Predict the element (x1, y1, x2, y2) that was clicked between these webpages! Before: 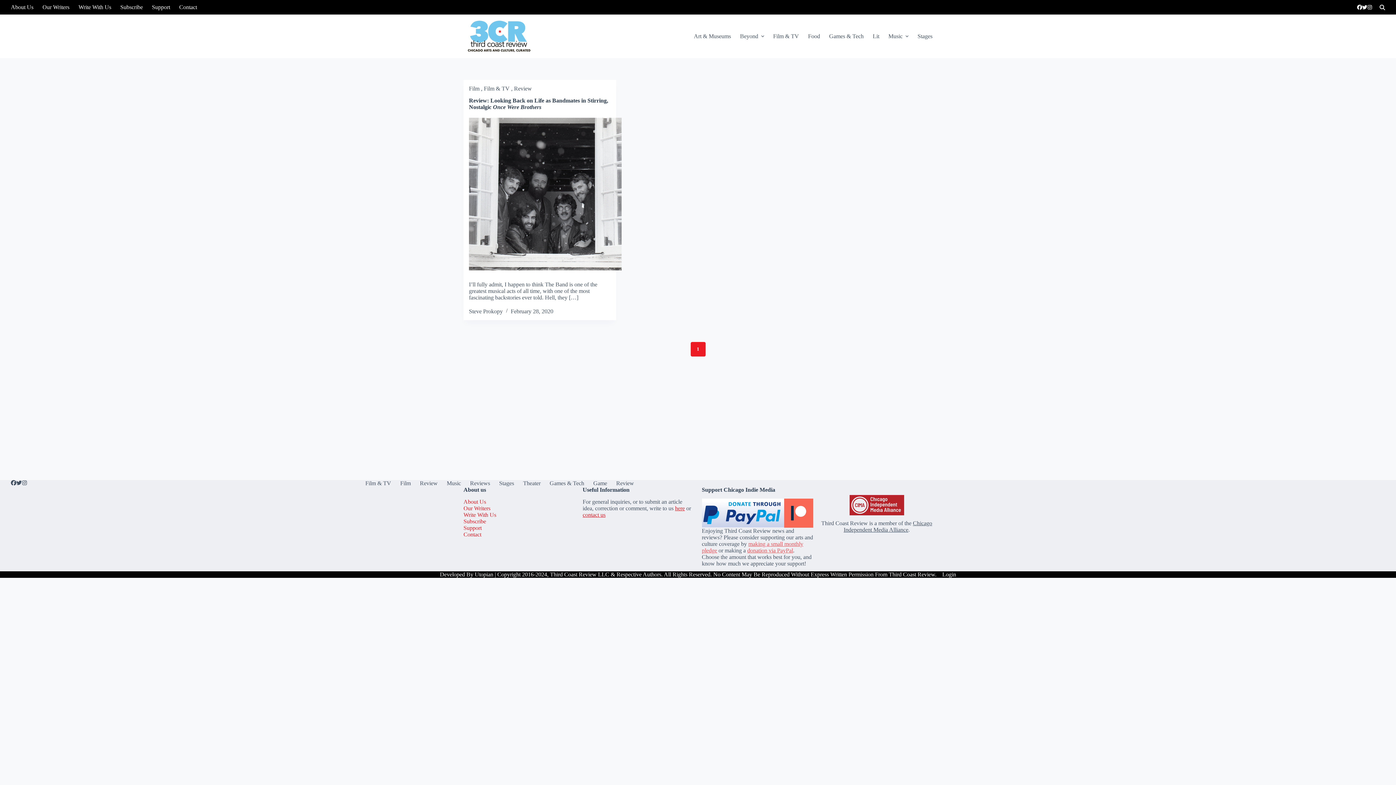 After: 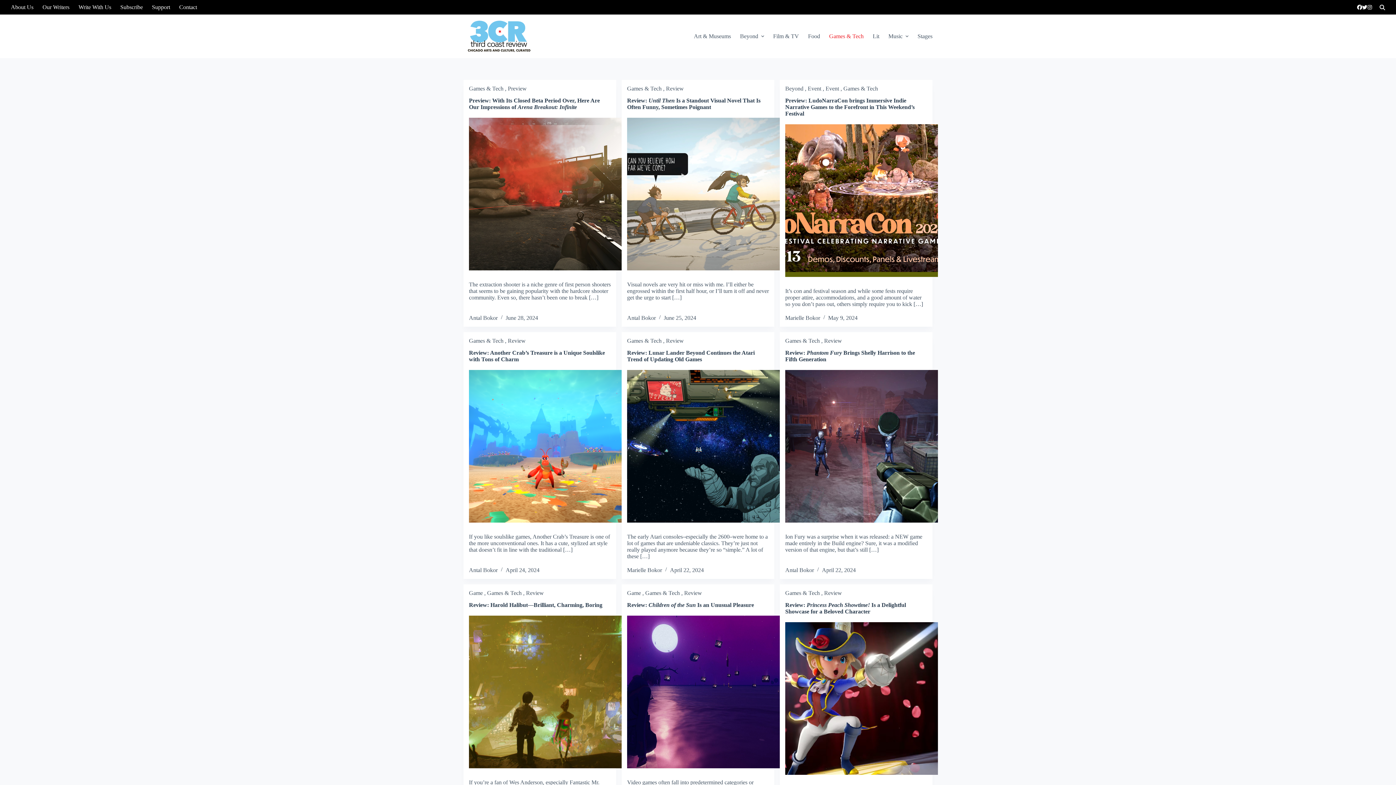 Action: label: Games & Tech bbox: (824, 14, 868, 58)